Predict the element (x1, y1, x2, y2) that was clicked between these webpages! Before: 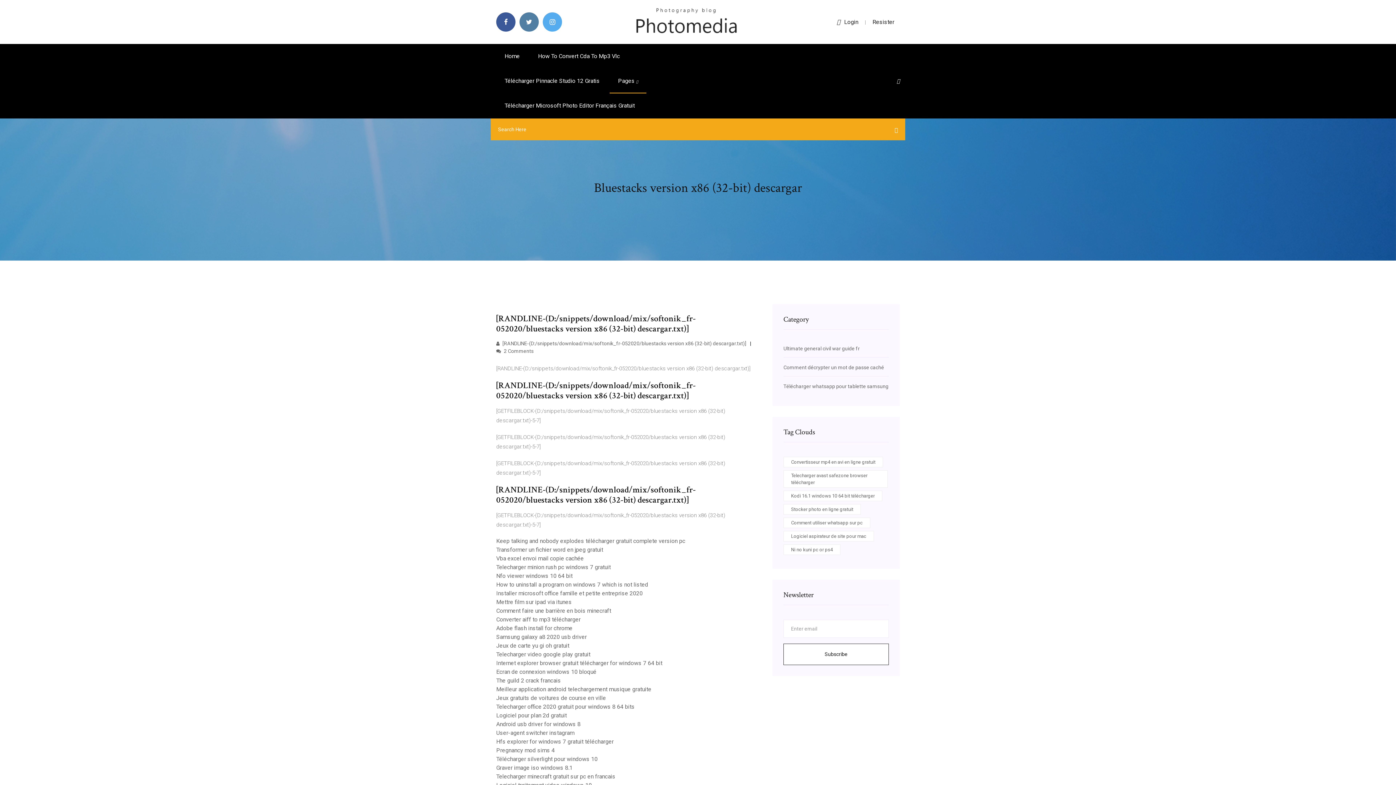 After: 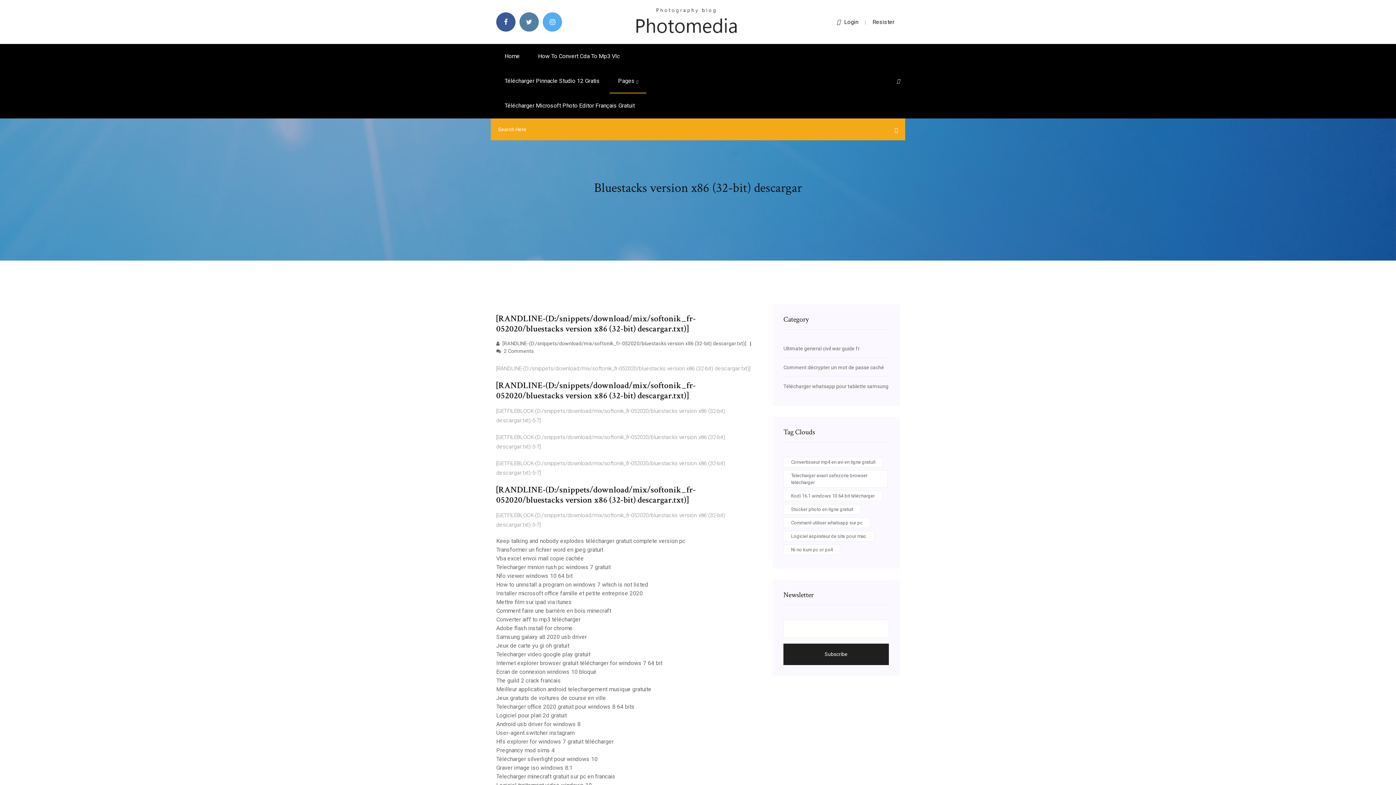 Action: bbox: (783, 644, 889, 665) label: Subscribe